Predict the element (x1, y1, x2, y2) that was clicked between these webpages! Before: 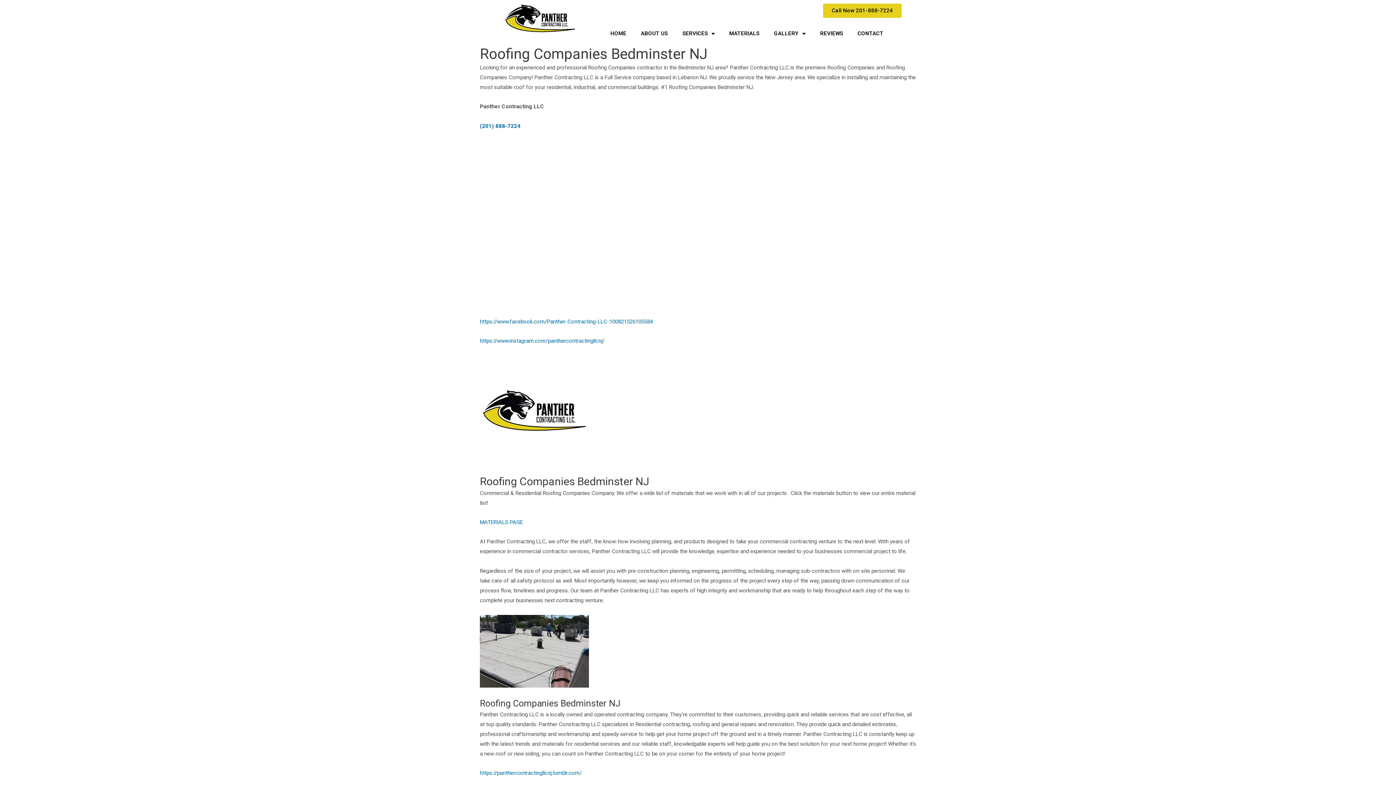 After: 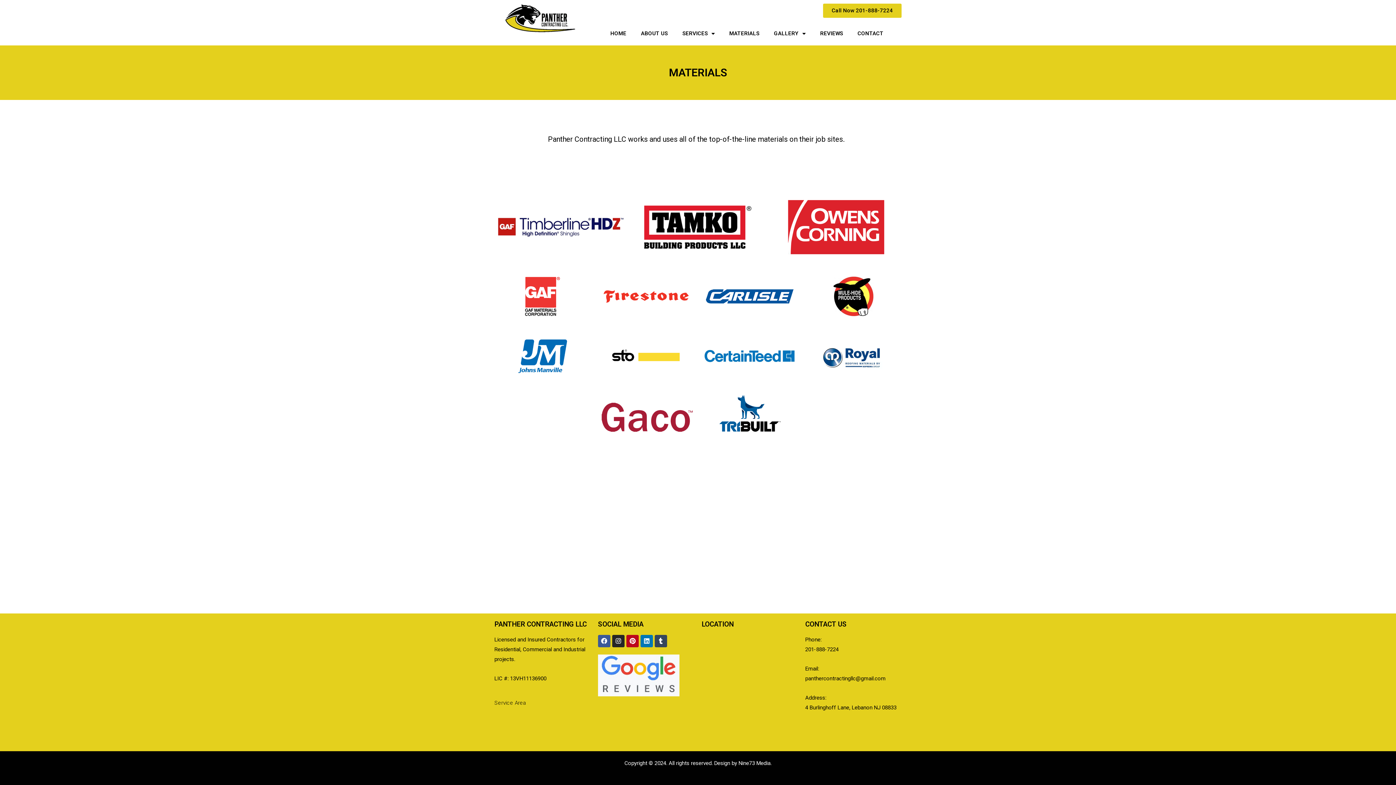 Action: label: MATERIALS bbox: (722, 25, 766, 41)